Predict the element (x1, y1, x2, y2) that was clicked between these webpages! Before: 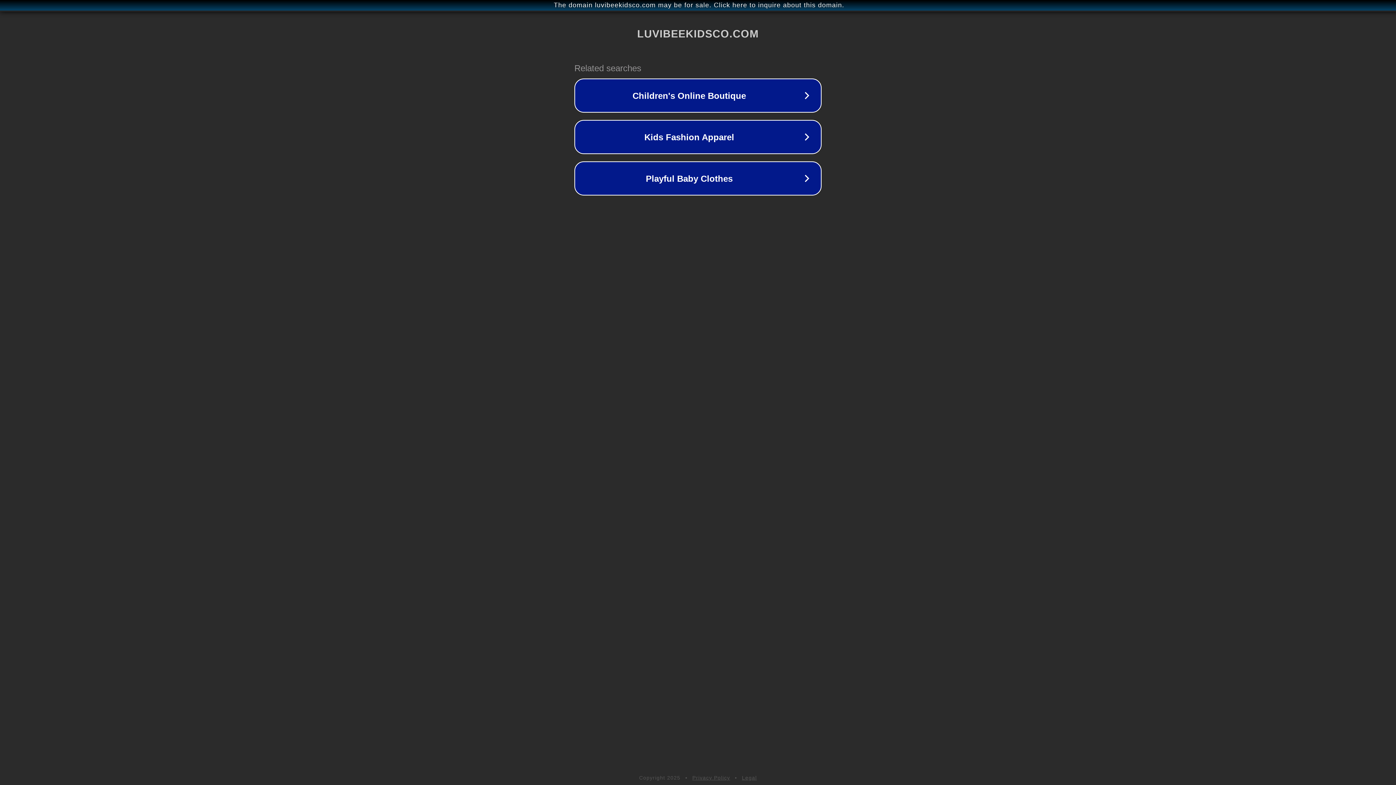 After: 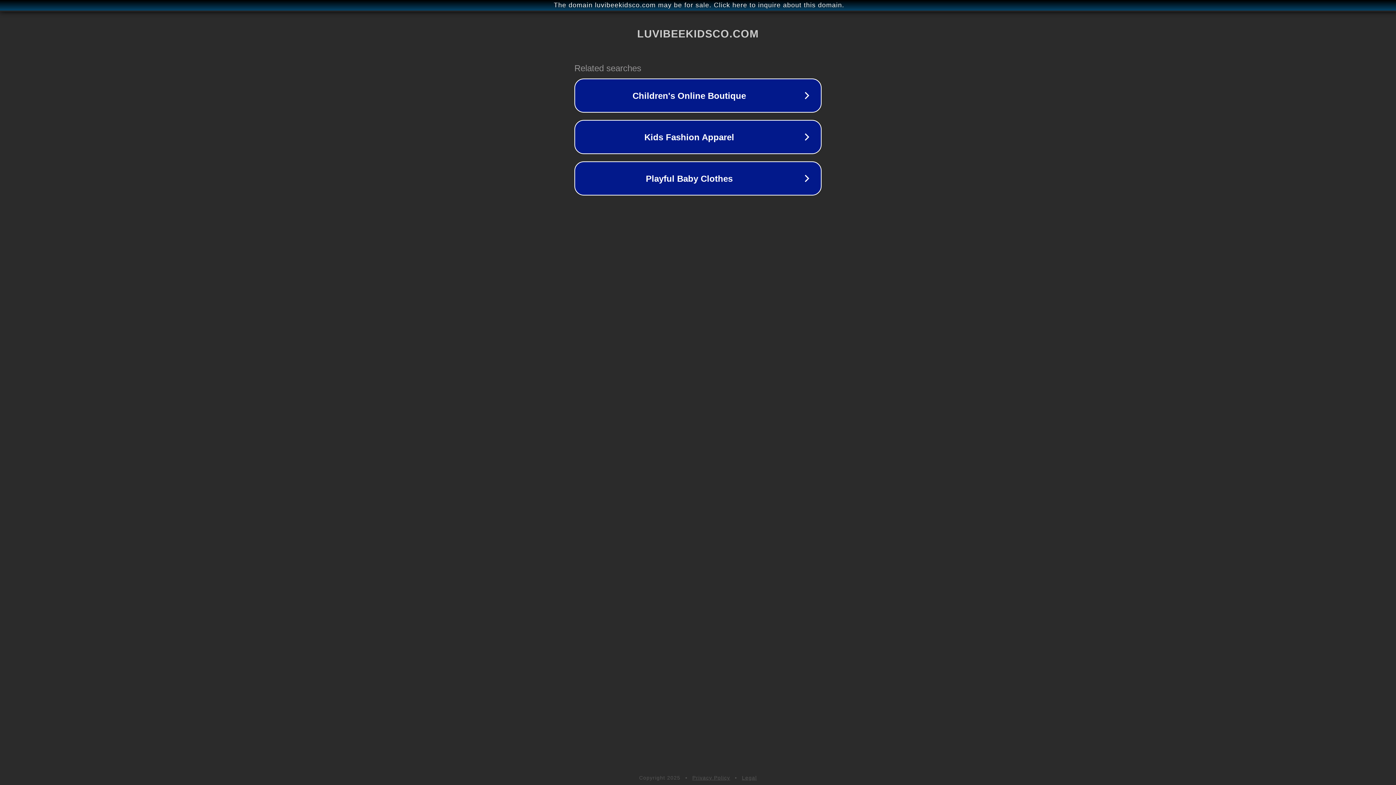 Action: label: Privacy Policy bbox: (692, 775, 730, 781)